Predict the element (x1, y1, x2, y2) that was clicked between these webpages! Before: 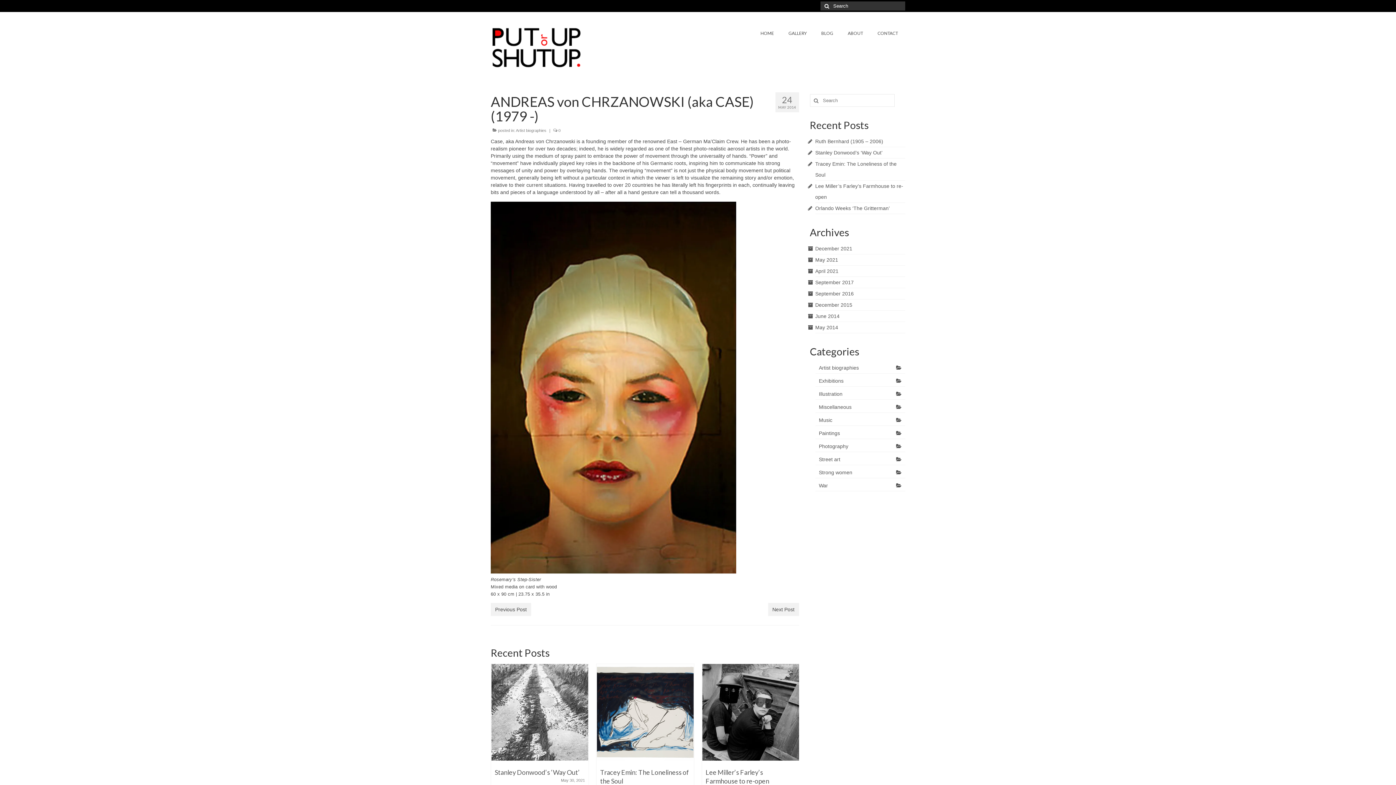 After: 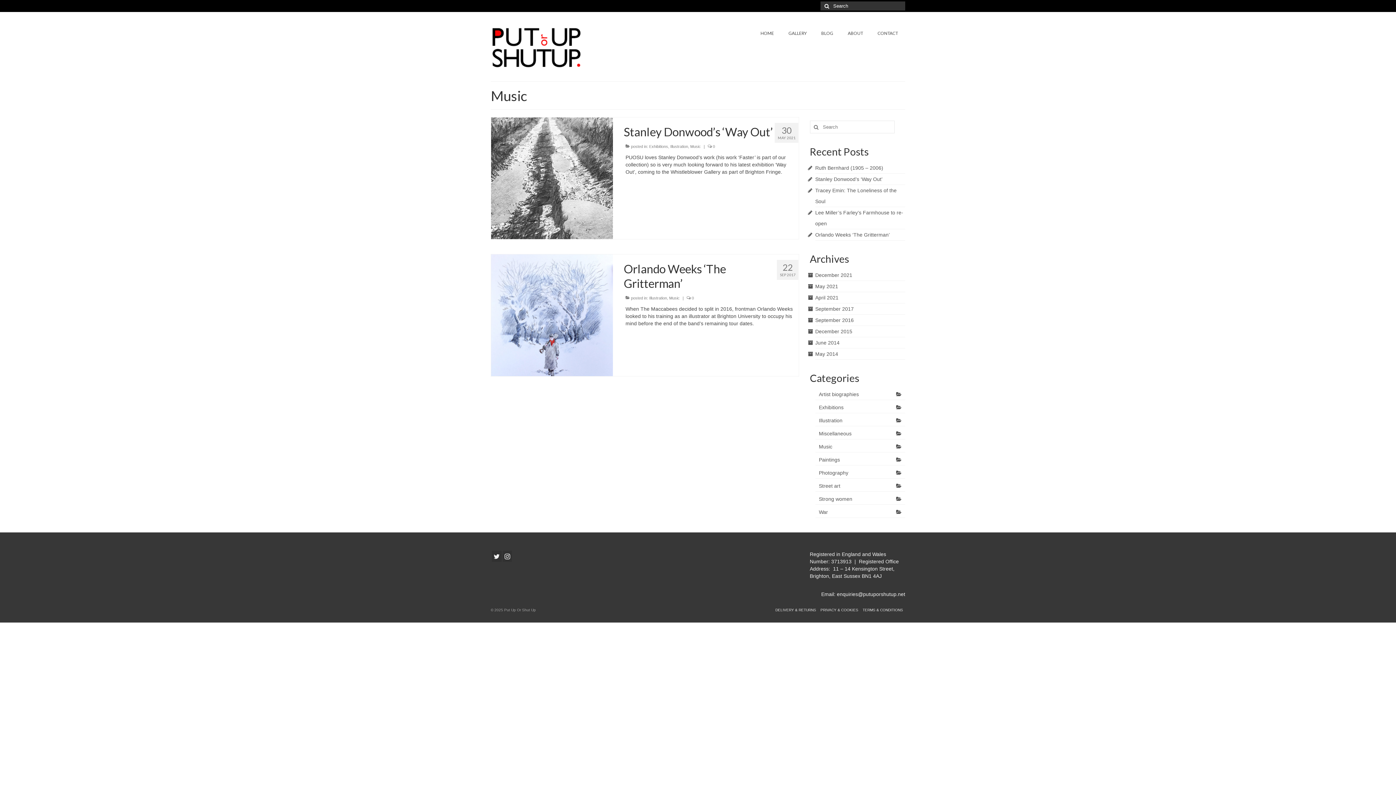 Action: label: Music bbox: (815, 414, 905, 426)